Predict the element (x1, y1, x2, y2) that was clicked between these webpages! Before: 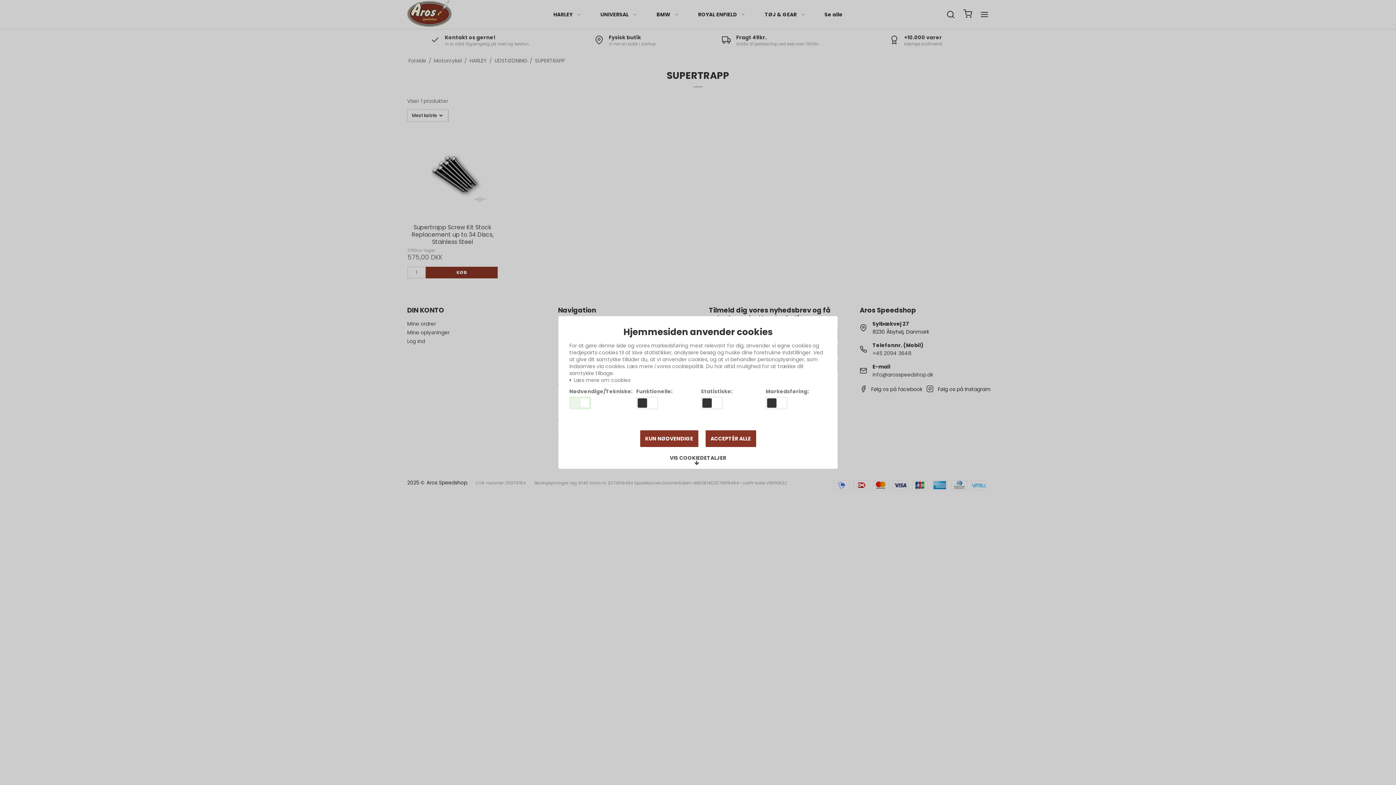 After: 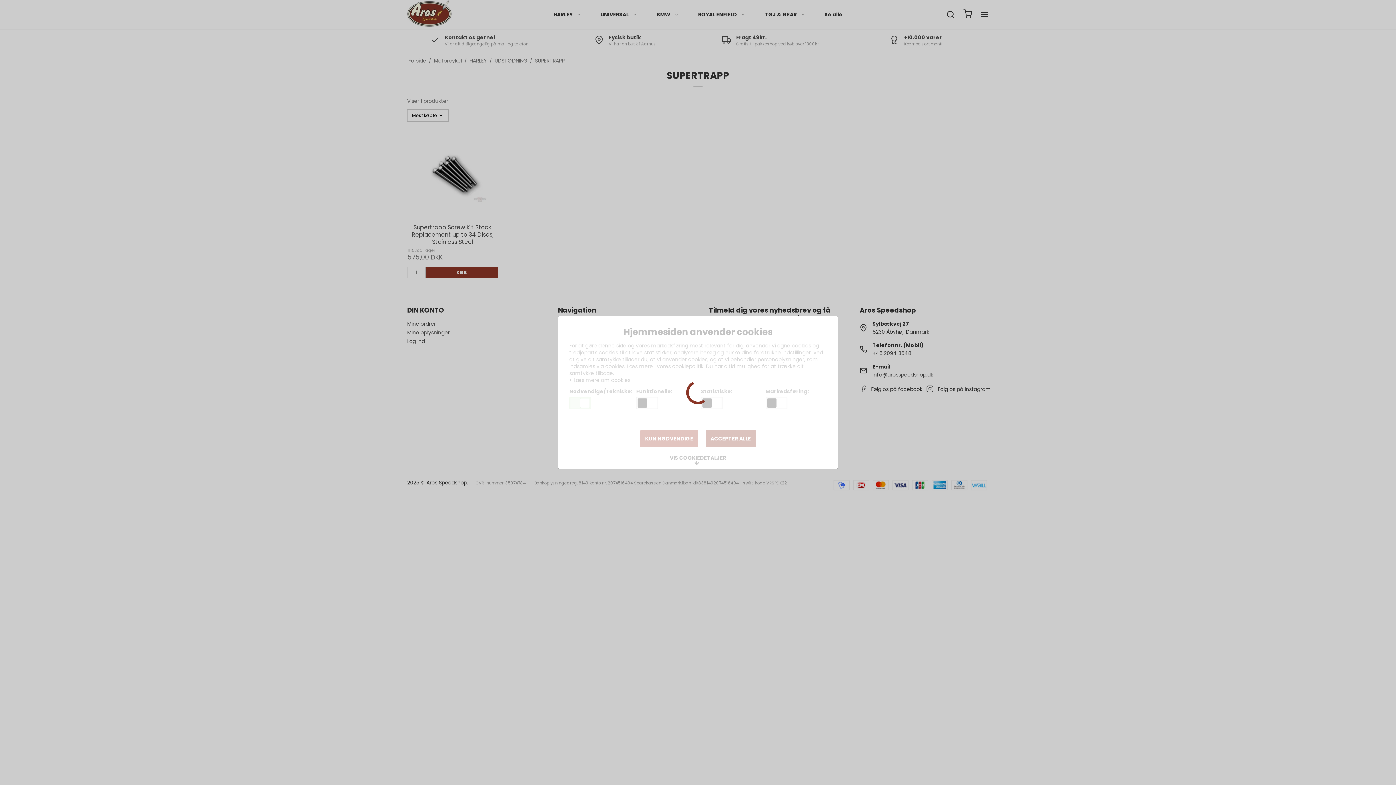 Action: label: KUN NØDVENDIGE bbox: (640, 430, 698, 447)